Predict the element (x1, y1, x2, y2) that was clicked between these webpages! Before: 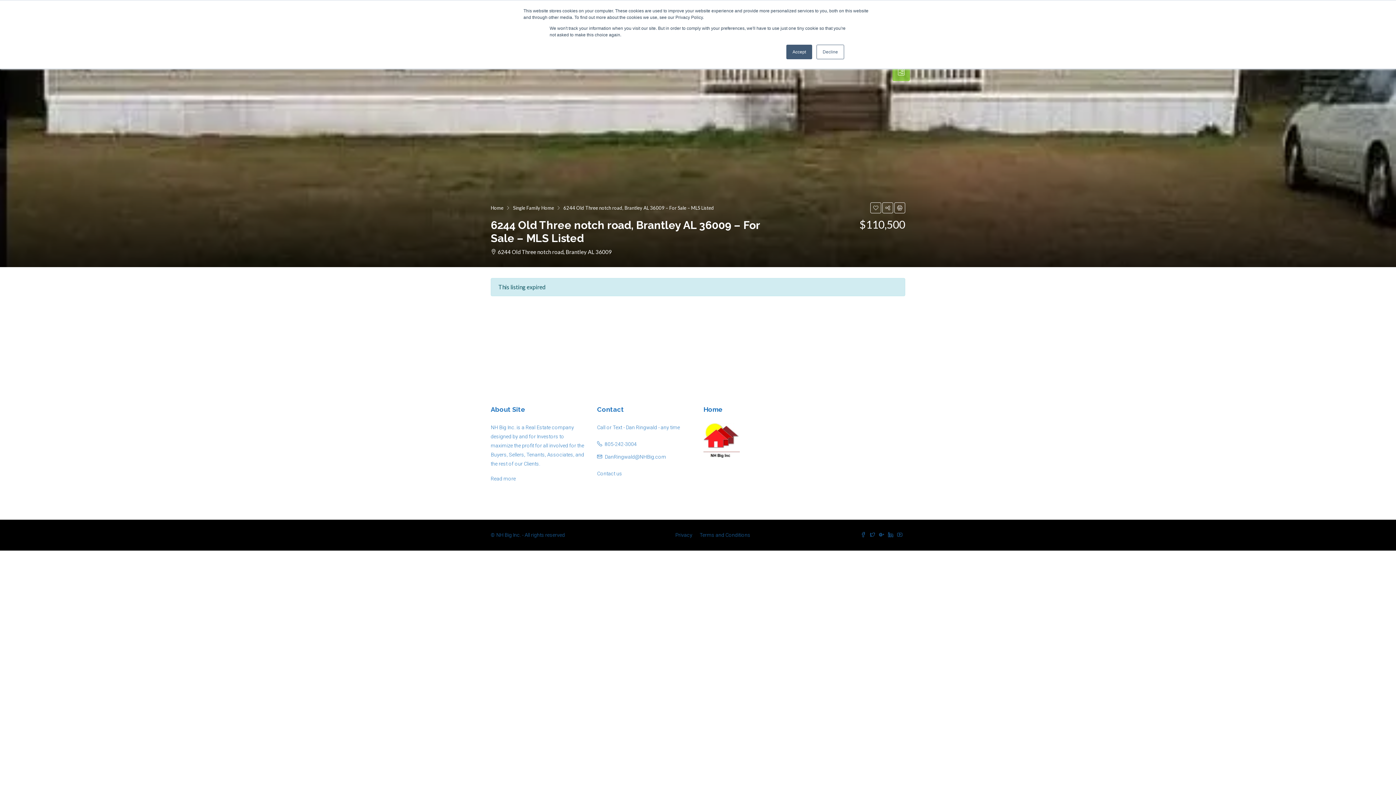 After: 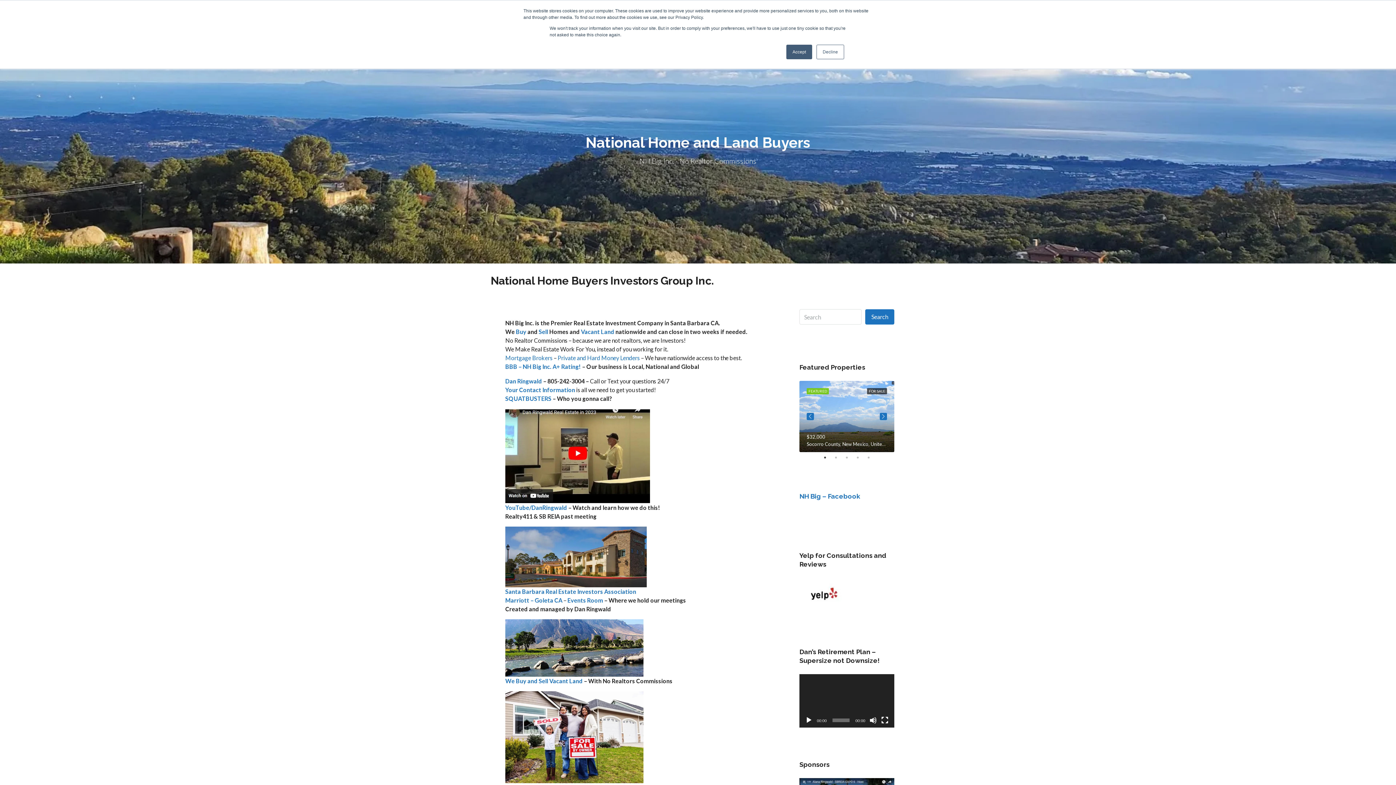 Action: bbox: (490, 203, 503, 212) label: Home